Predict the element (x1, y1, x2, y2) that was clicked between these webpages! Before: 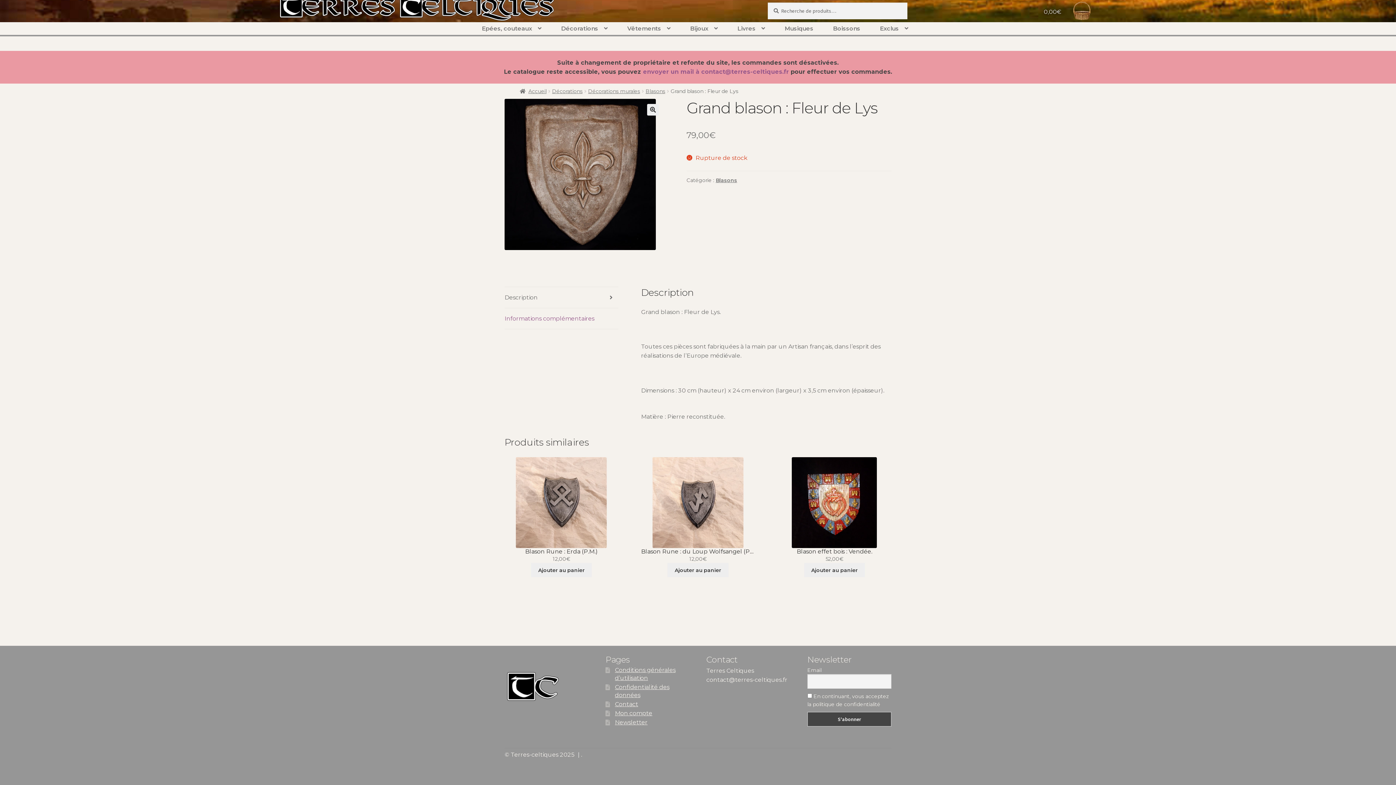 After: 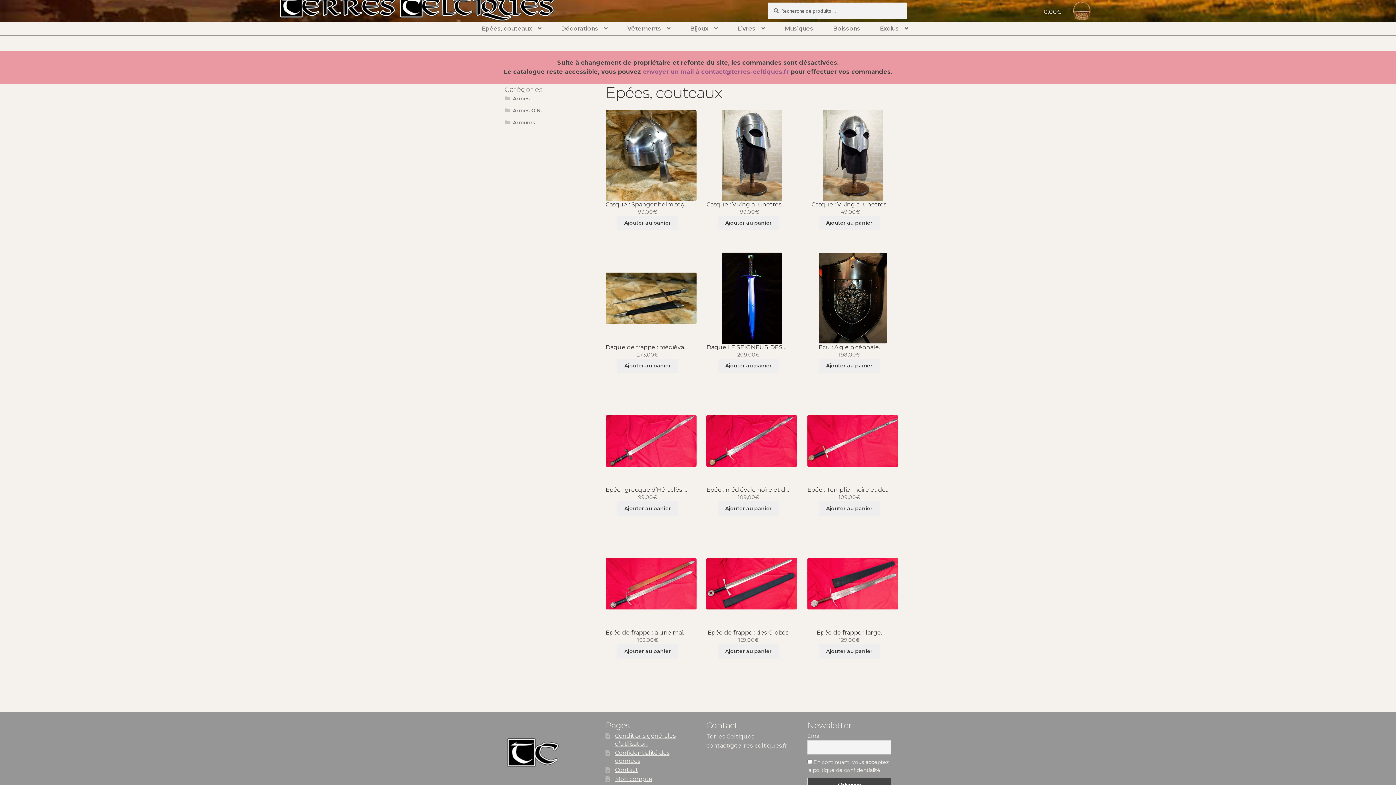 Action: bbox: (472, 22, 550, 34) label: Epées, couteaux